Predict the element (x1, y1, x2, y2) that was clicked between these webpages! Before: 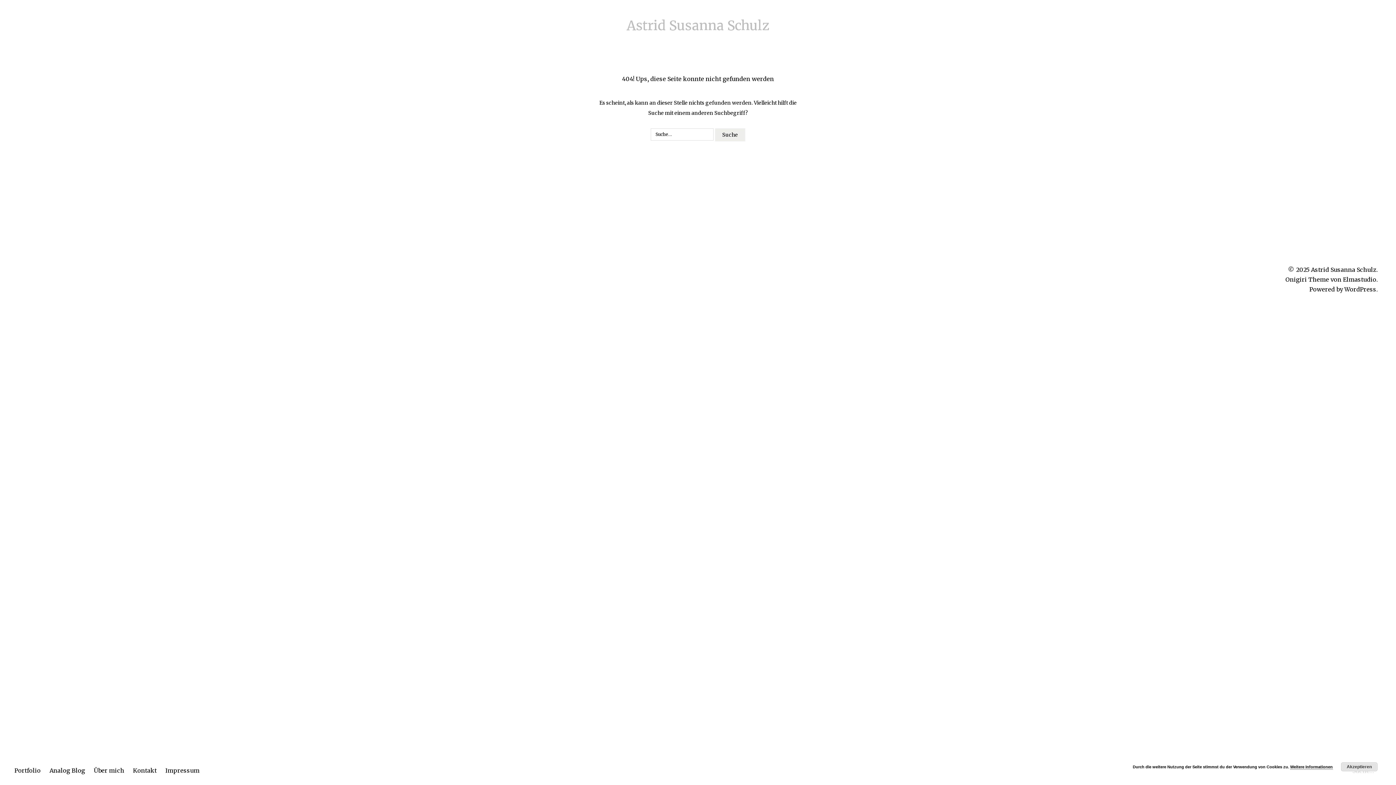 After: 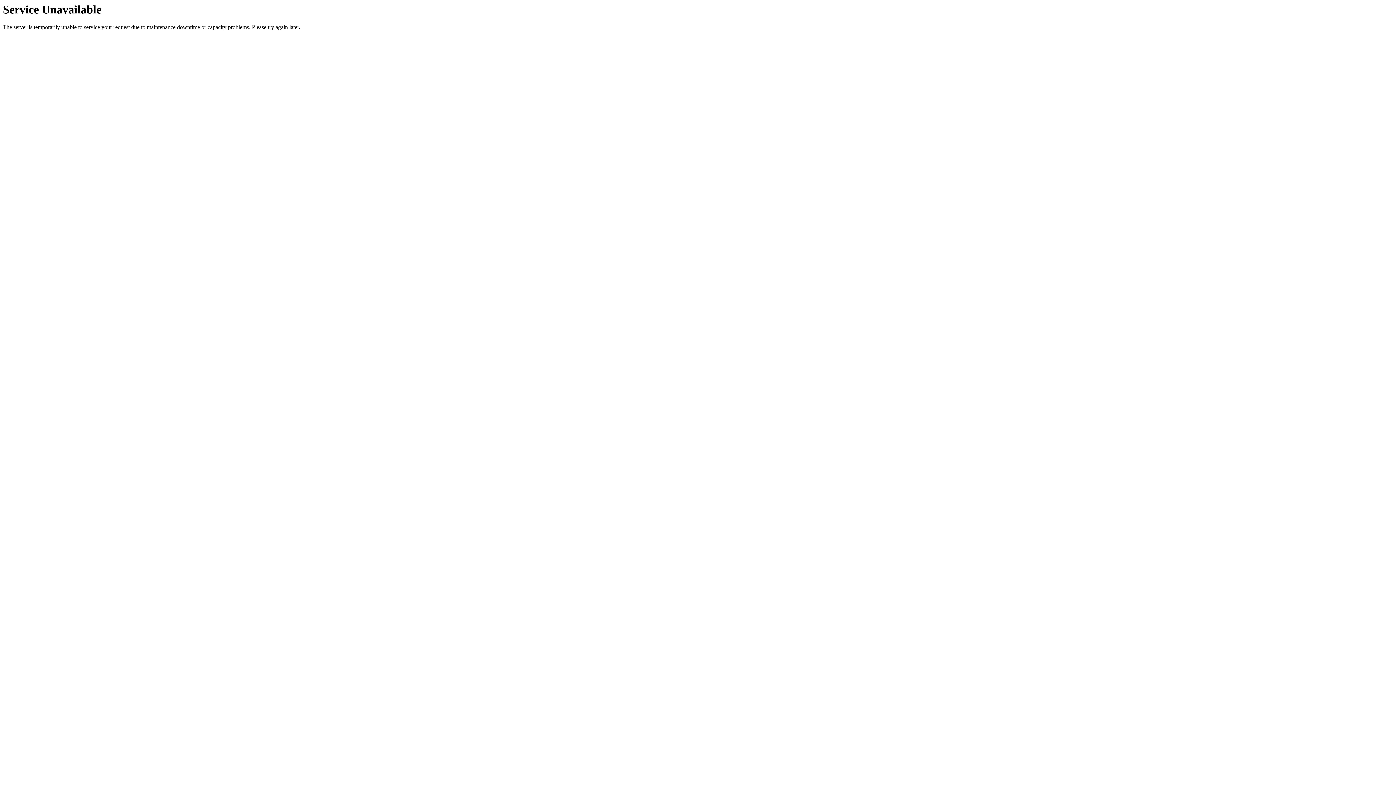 Action: label: Analog Blog bbox: (49, 761, 85, 776)